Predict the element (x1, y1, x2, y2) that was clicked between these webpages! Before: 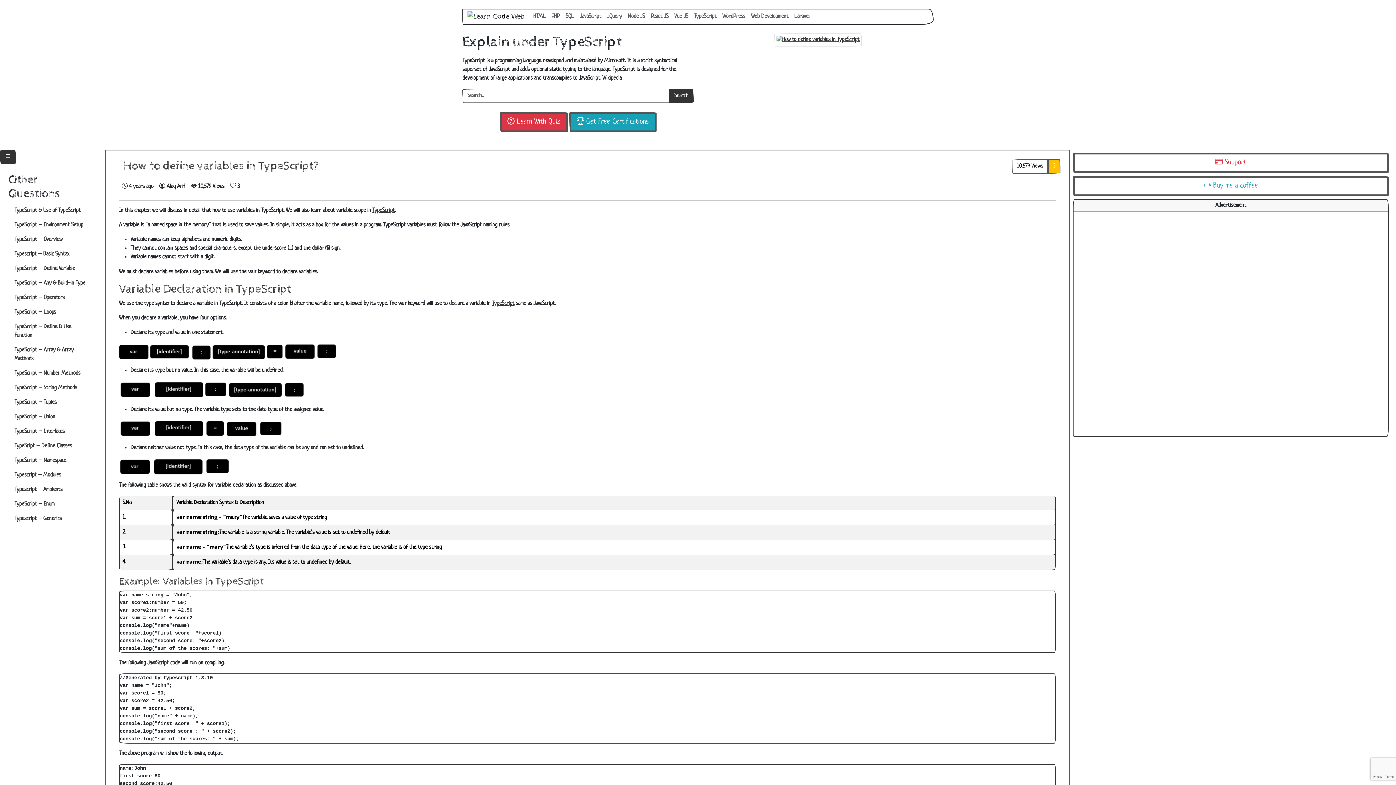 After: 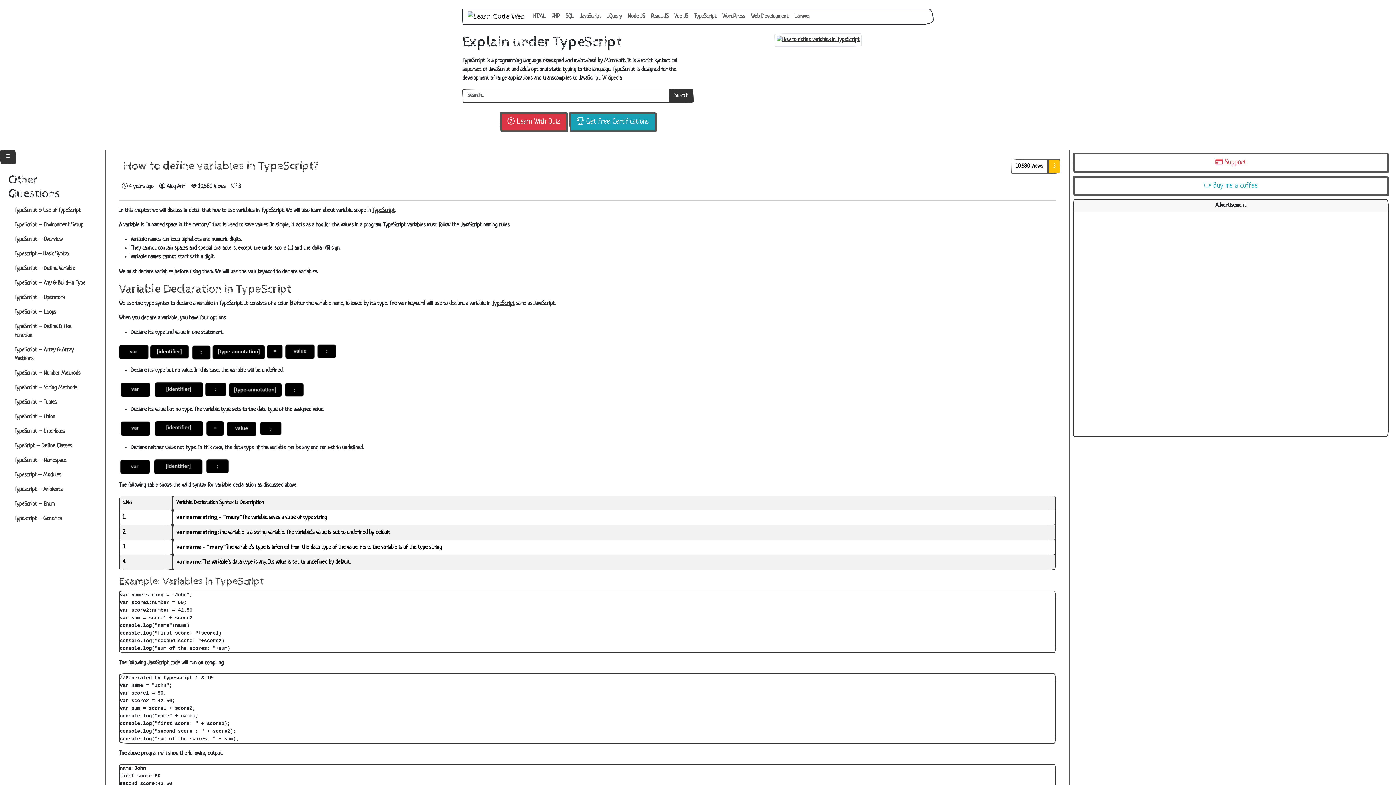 Action: bbox: (774, 37, 862, 43)